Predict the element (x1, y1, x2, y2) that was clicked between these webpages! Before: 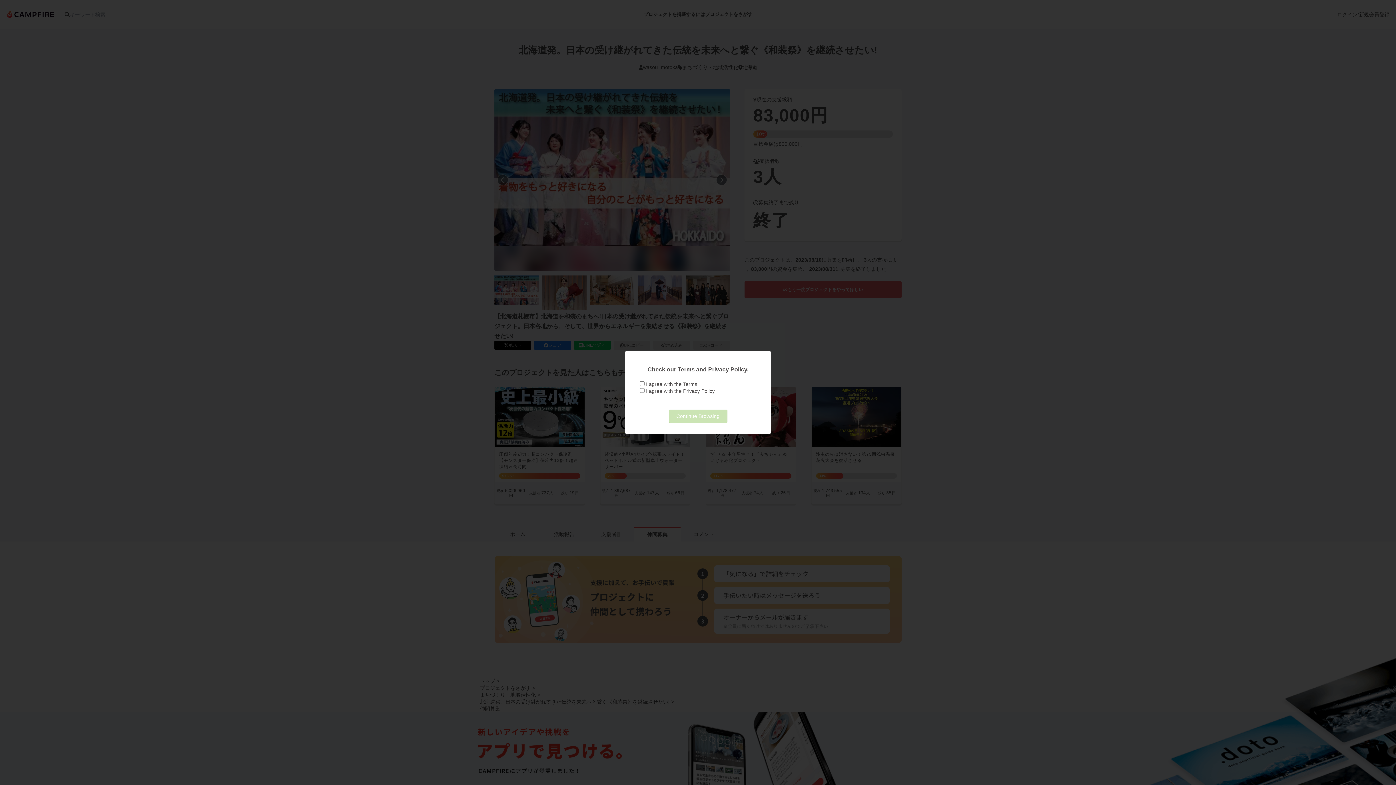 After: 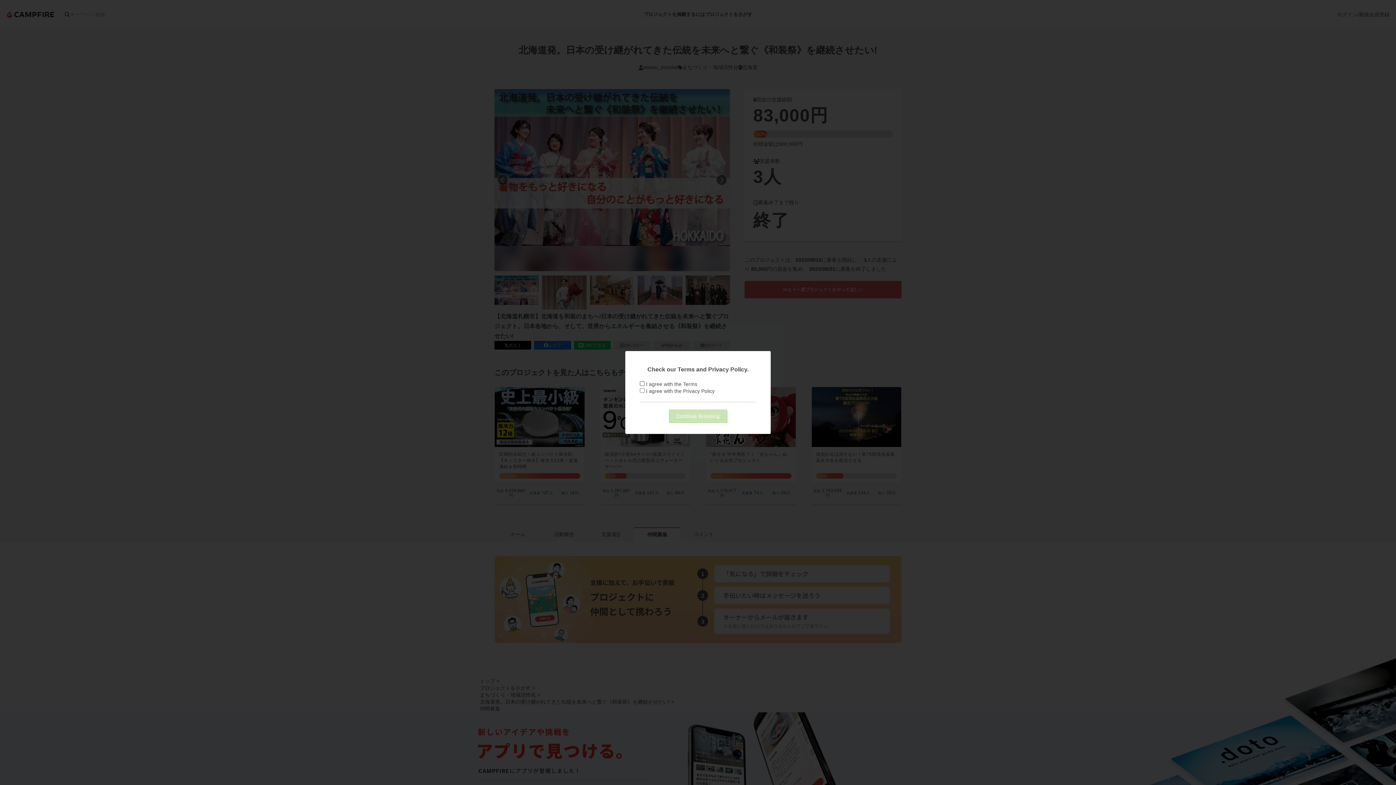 Action: label: Terms bbox: (683, 381, 697, 387)